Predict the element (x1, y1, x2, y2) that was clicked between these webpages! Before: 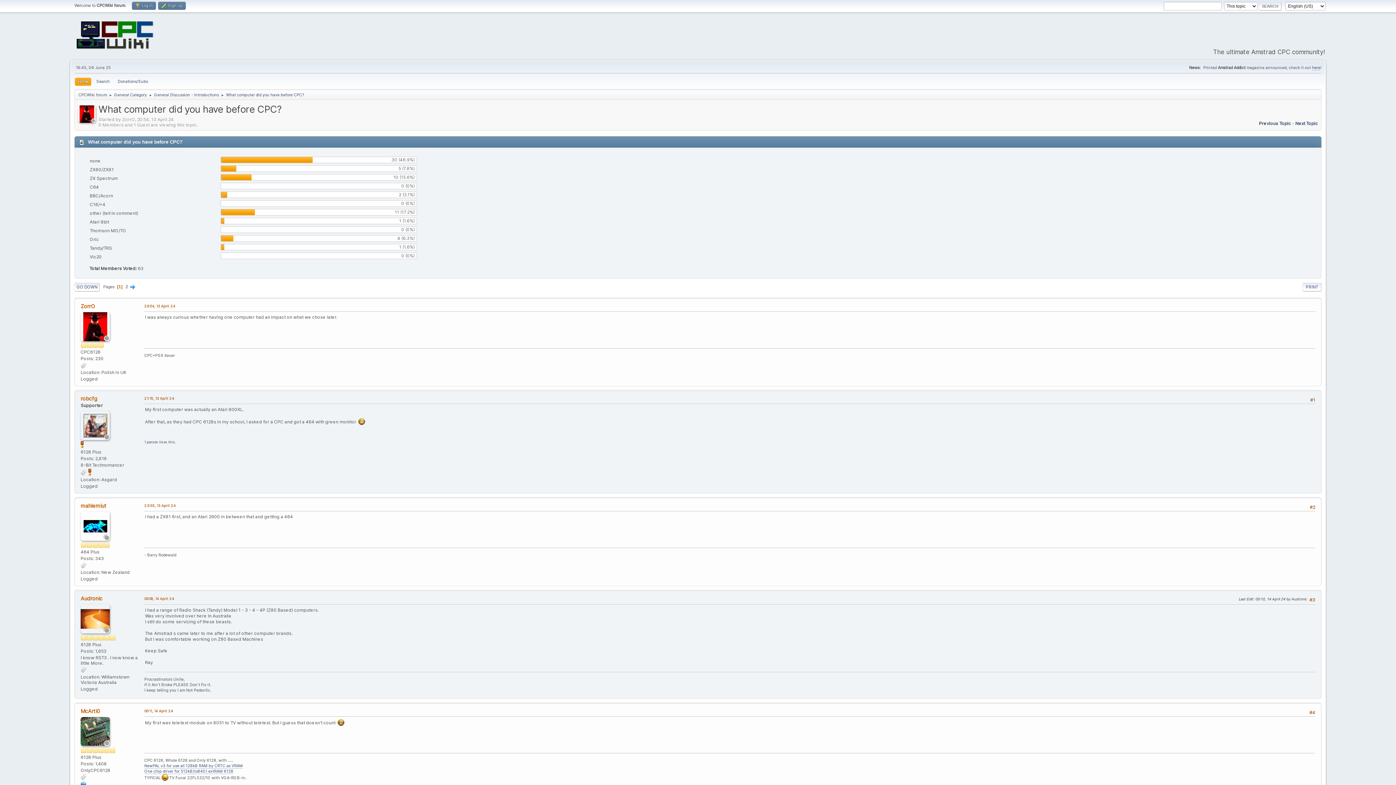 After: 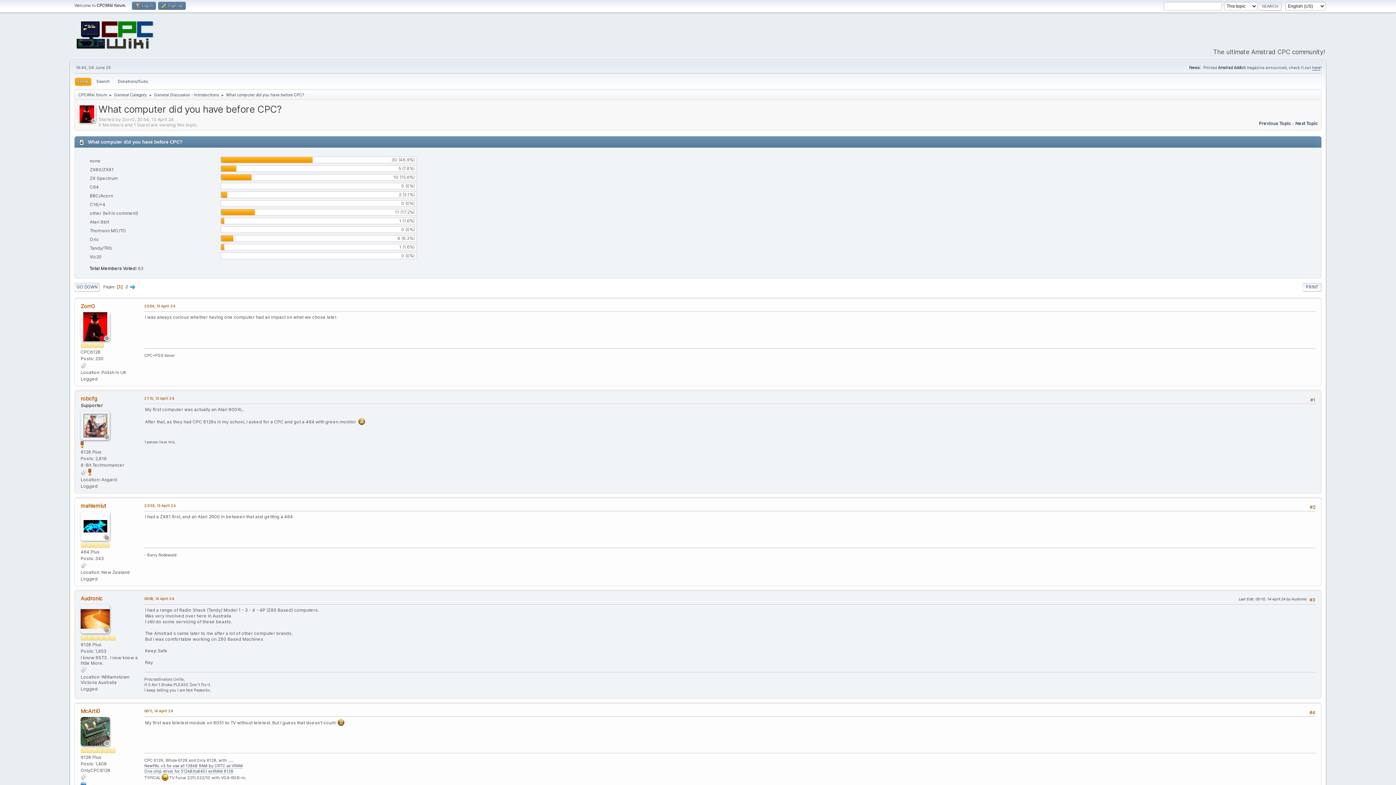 Action: bbox: (1312, 65, 1320, 70) label: here